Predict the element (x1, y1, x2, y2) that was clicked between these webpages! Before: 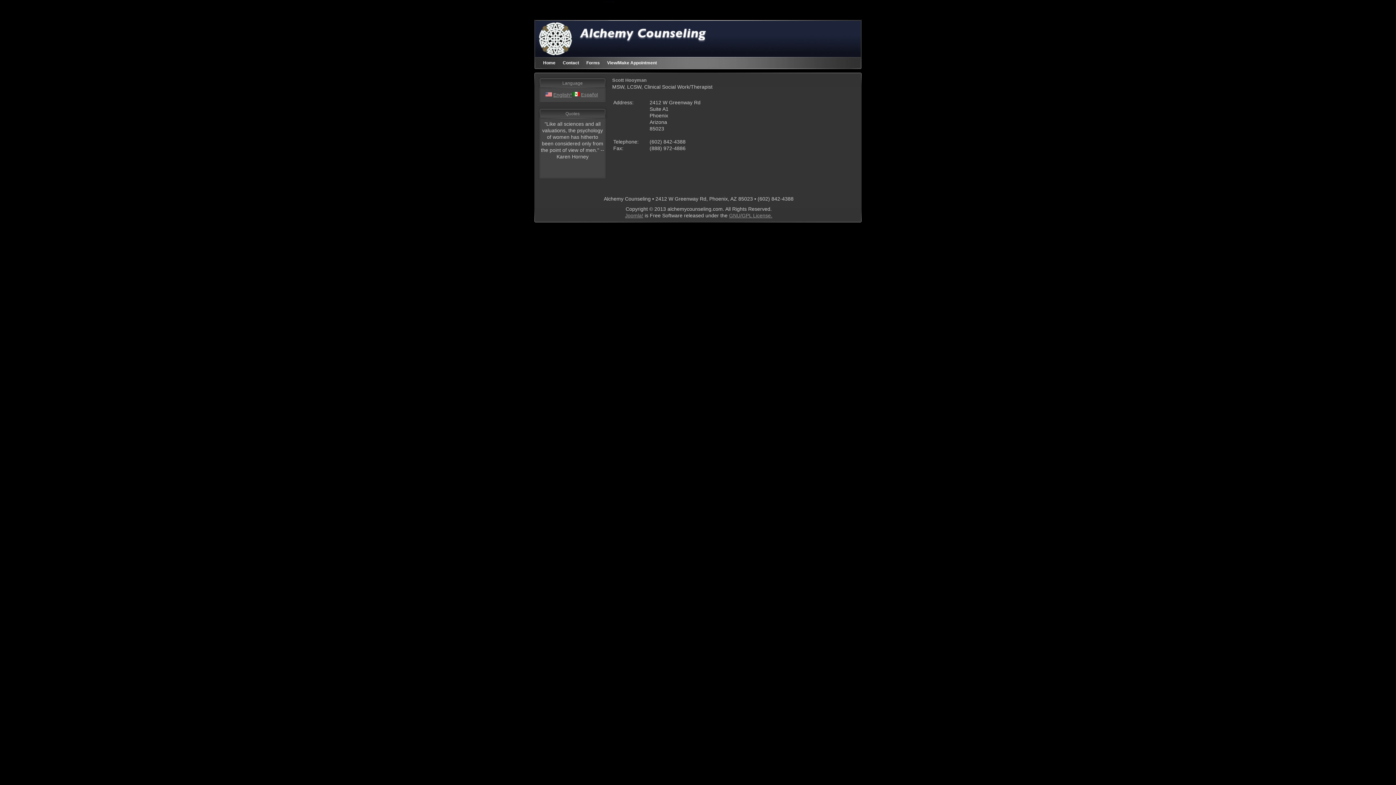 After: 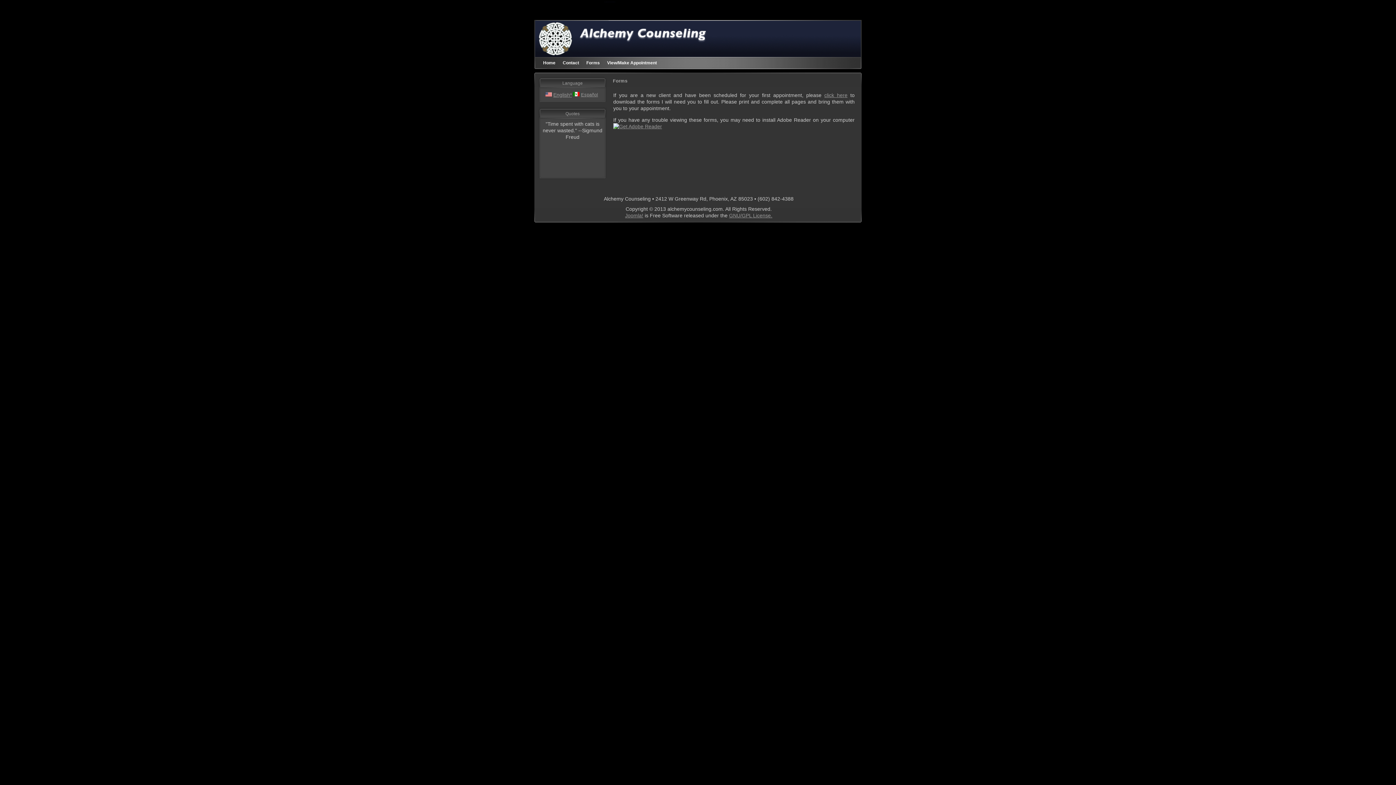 Action: label: Forms bbox: (582, 57, 603, 69)